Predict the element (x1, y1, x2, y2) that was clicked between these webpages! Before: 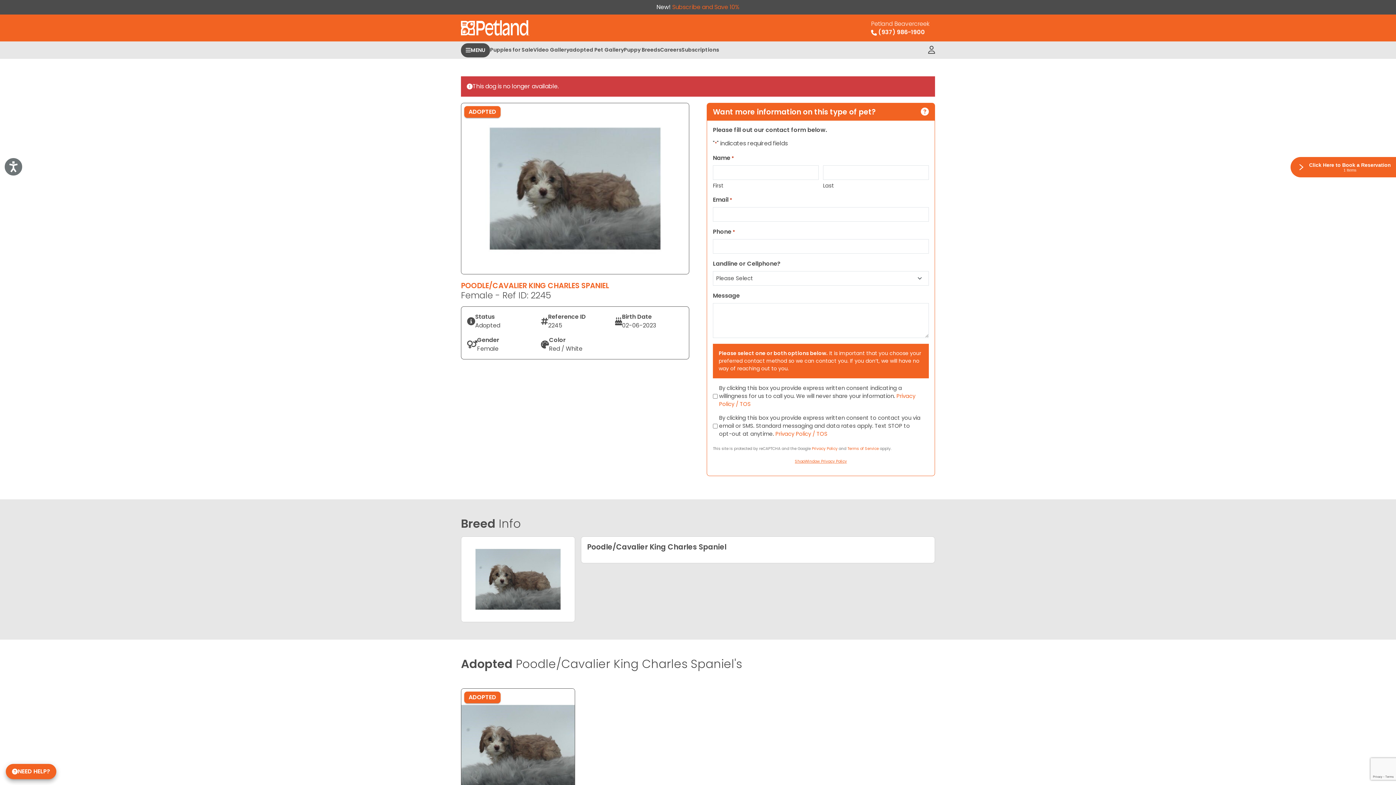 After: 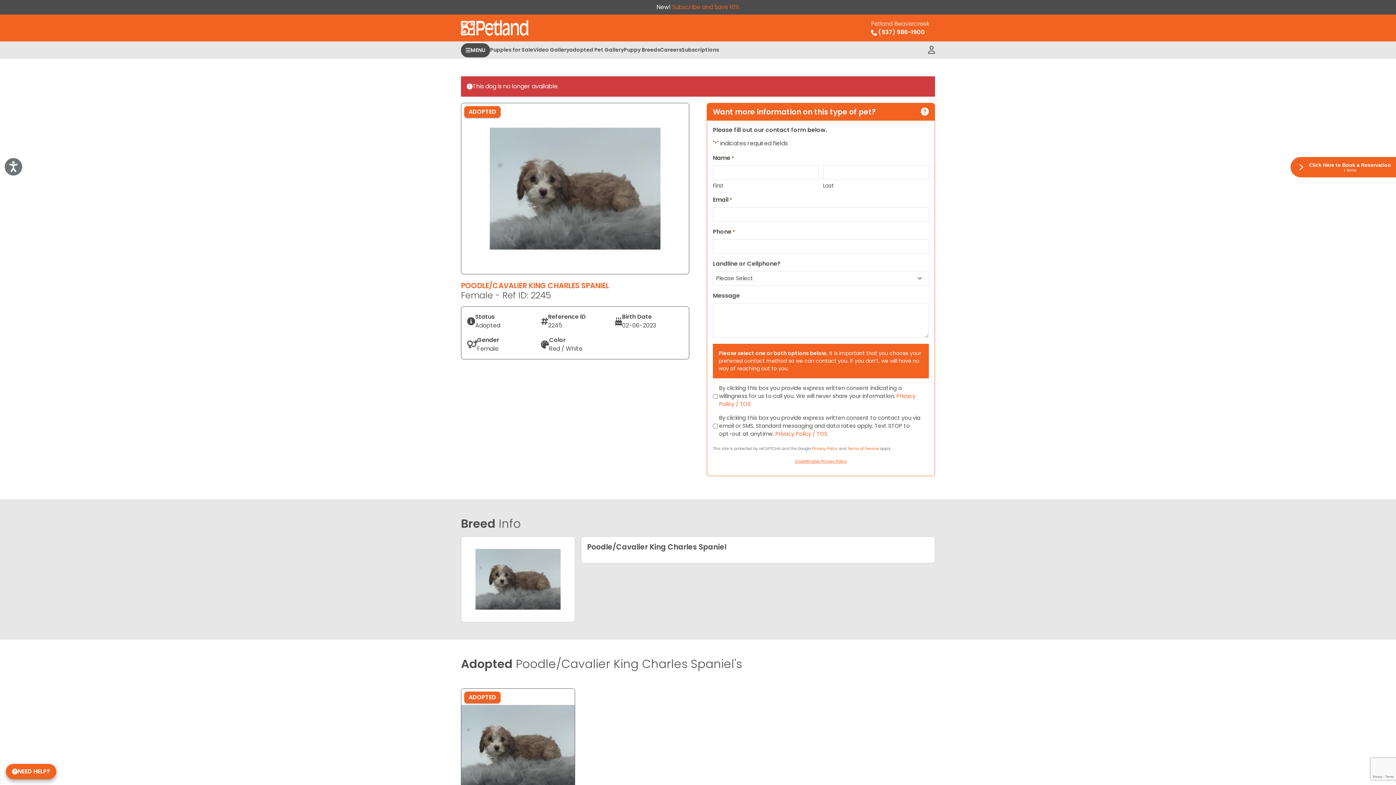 Action: bbox: (865, 16, 935, 40) label: Petland Beavercreek
 (937) 986-1900